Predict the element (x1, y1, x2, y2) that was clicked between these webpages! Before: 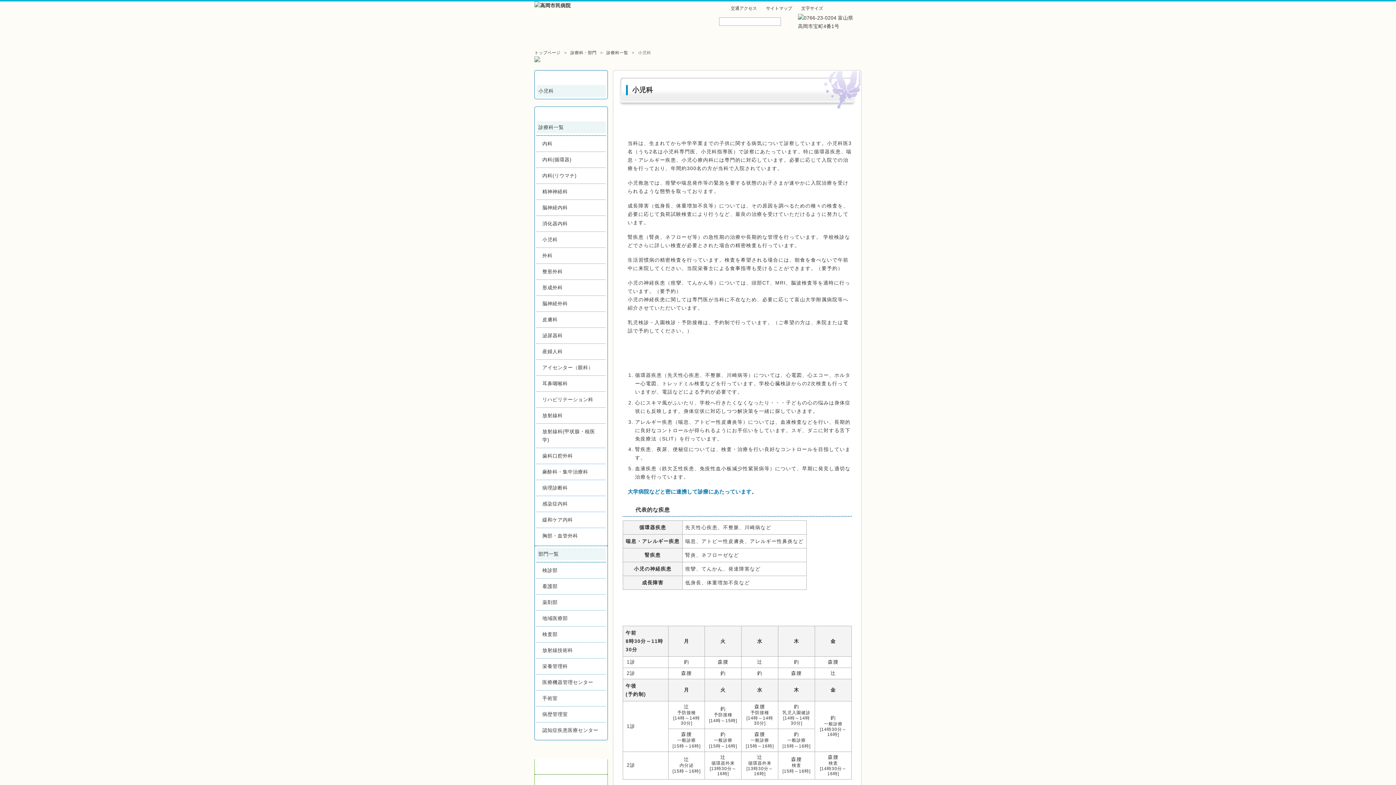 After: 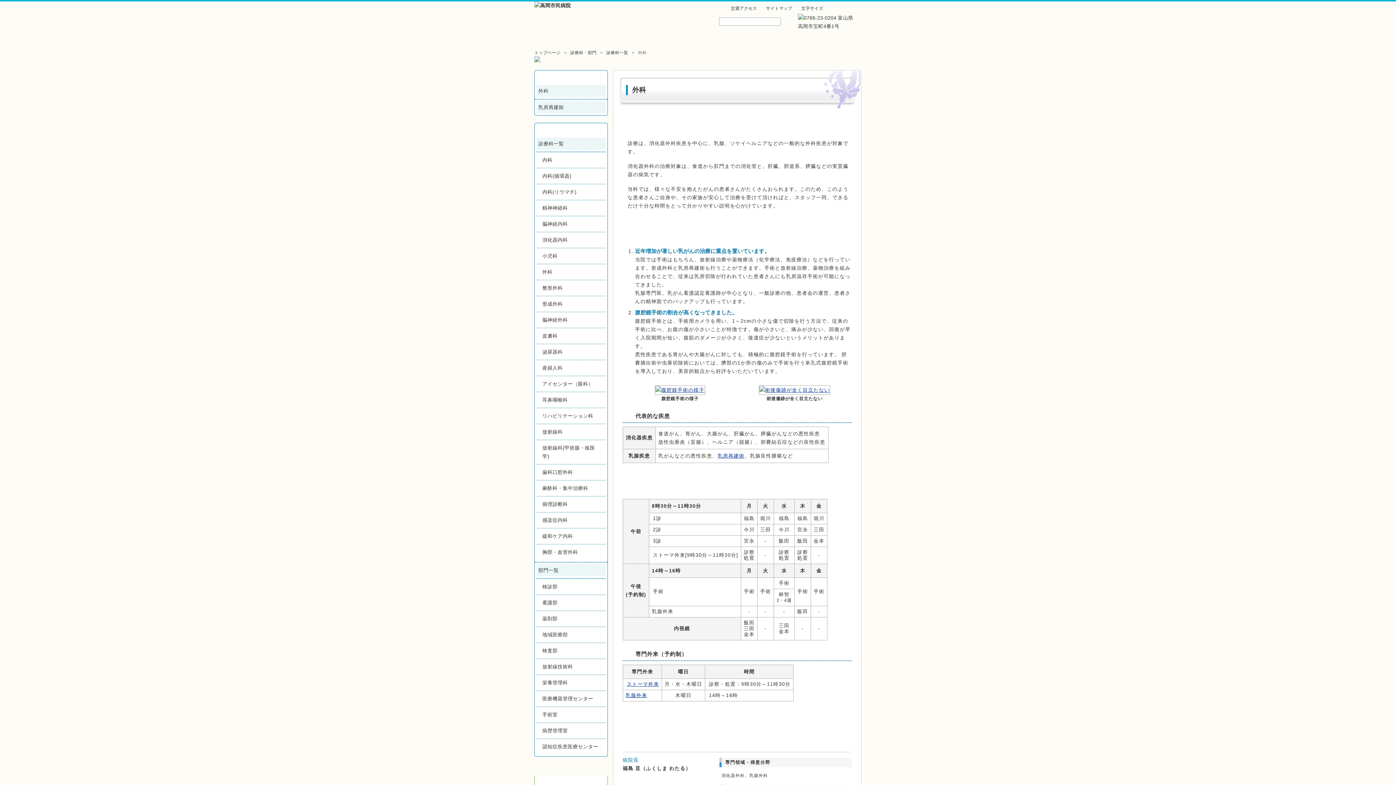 Action: label: 外科 bbox: (540, 249, 604, 261)